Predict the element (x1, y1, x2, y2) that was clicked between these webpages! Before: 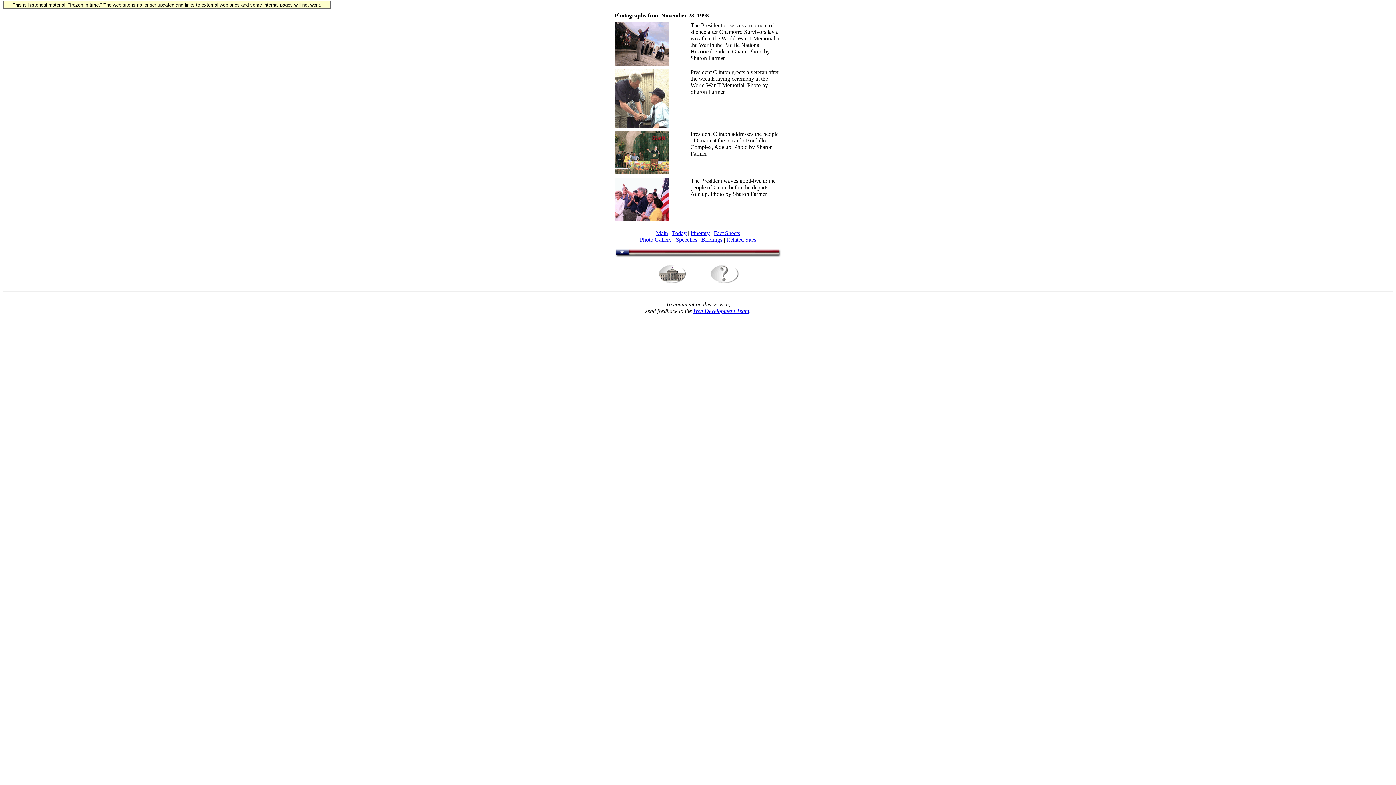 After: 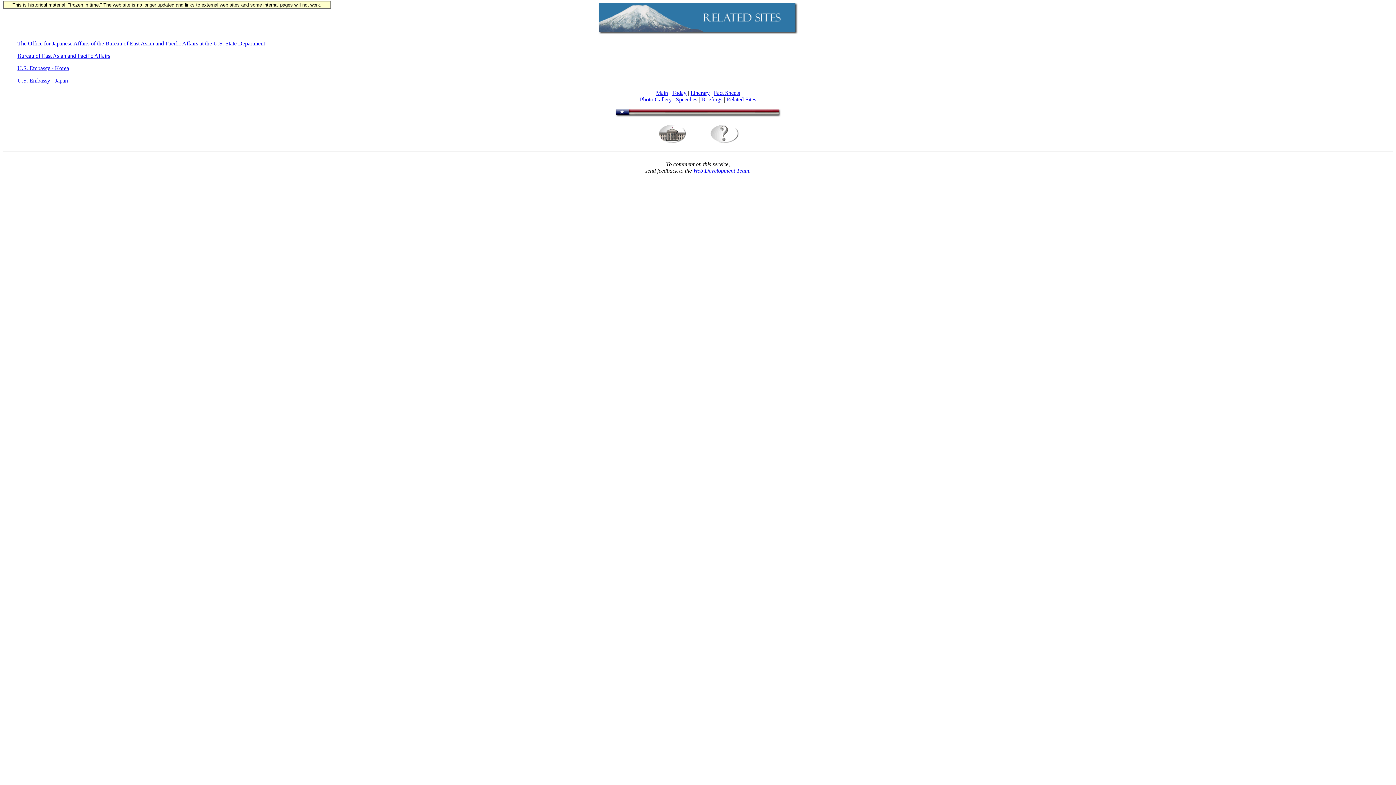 Action: bbox: (726, 236, 756, 242) label: Related Sites